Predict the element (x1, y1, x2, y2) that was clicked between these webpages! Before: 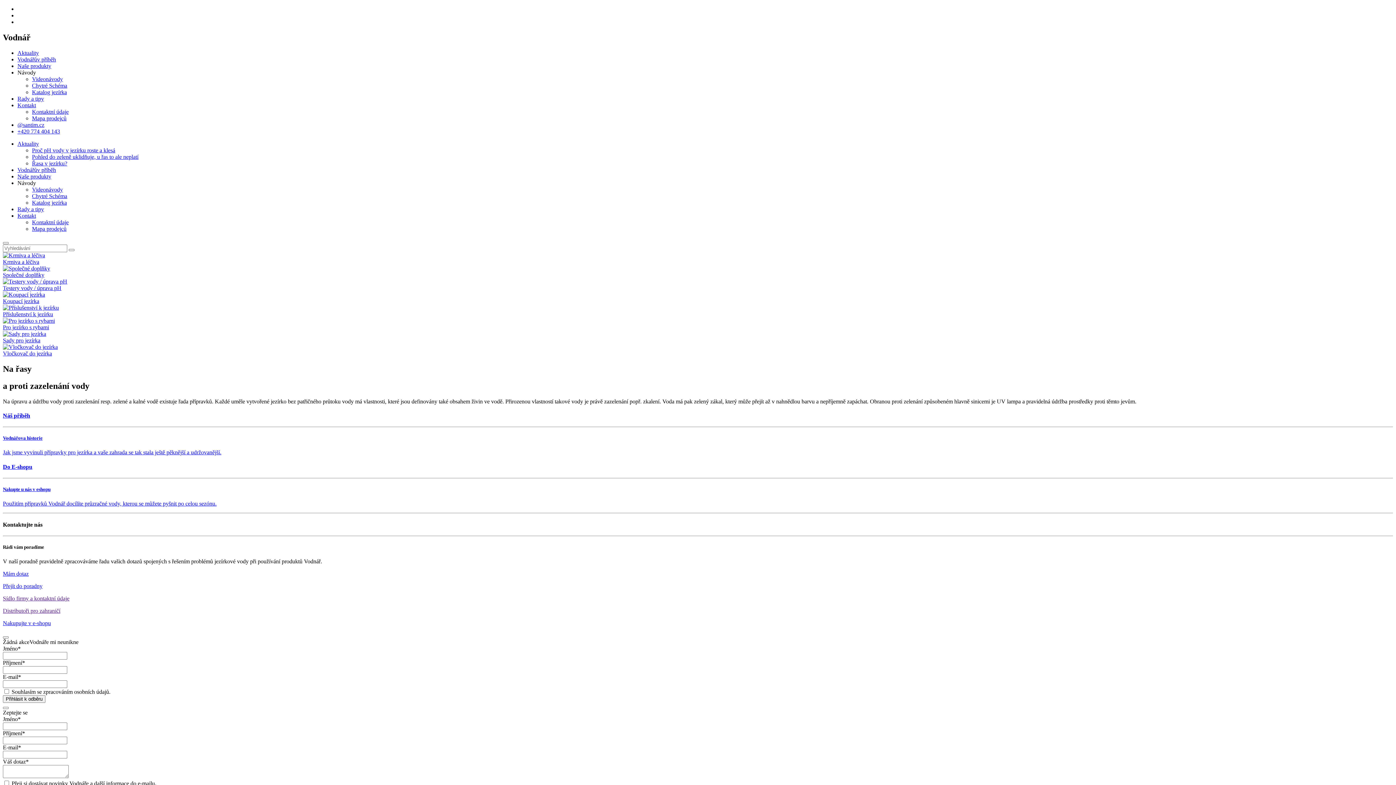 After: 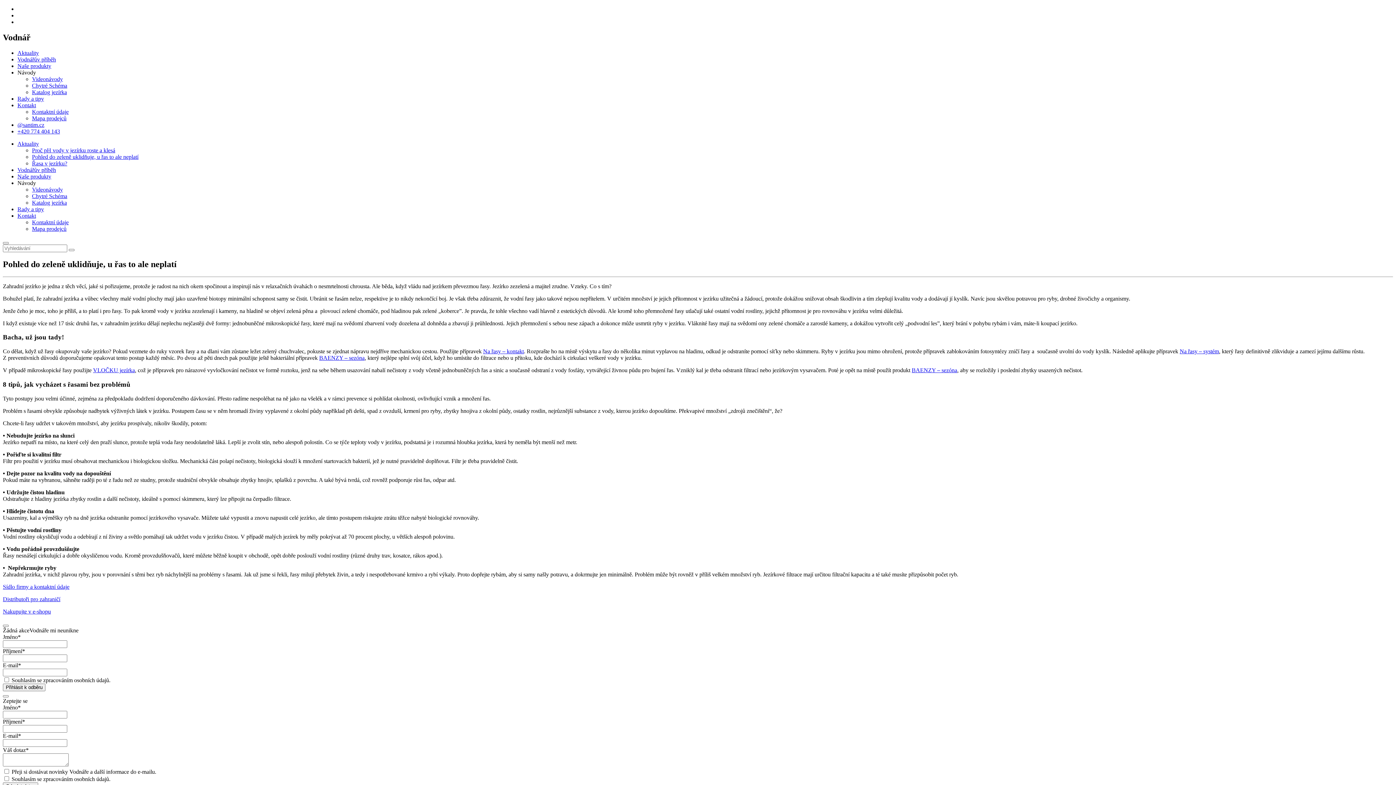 Action: bbox: (32, 153, 138, 159) label: Pohled do zeleně uklidňuje, u řas to ale neplatí